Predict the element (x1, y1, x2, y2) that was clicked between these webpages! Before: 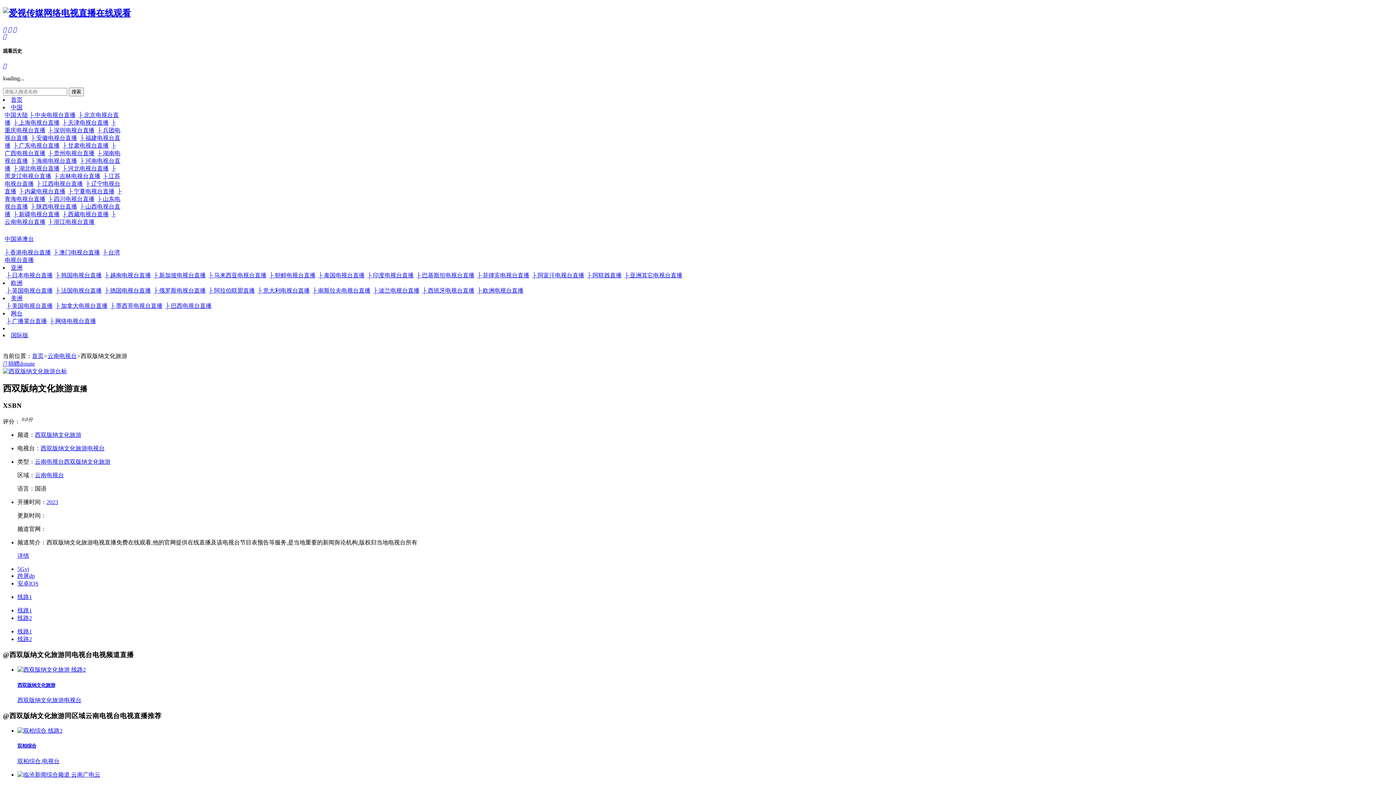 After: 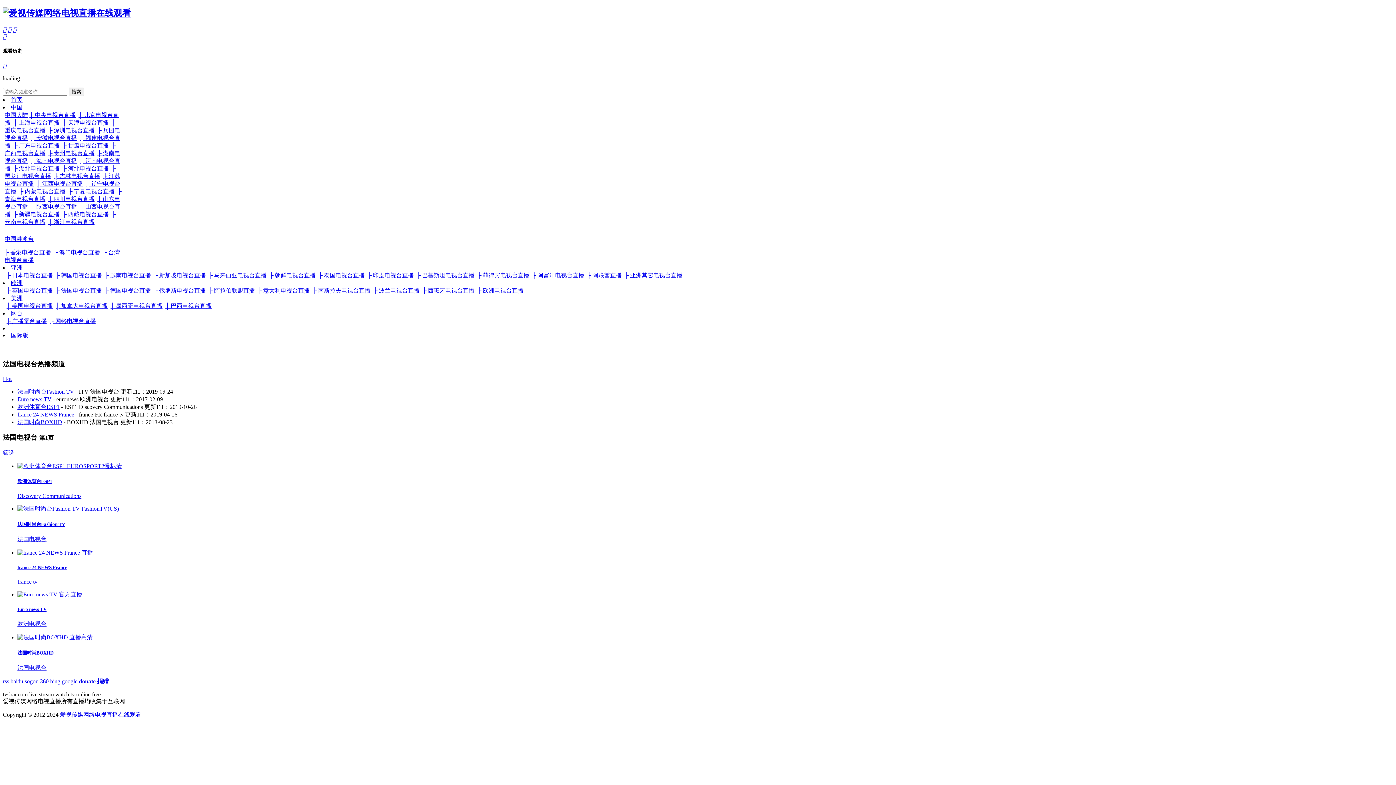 Action: bbox: (55, 287, 101, 293) label: ├ 法国电视台直播